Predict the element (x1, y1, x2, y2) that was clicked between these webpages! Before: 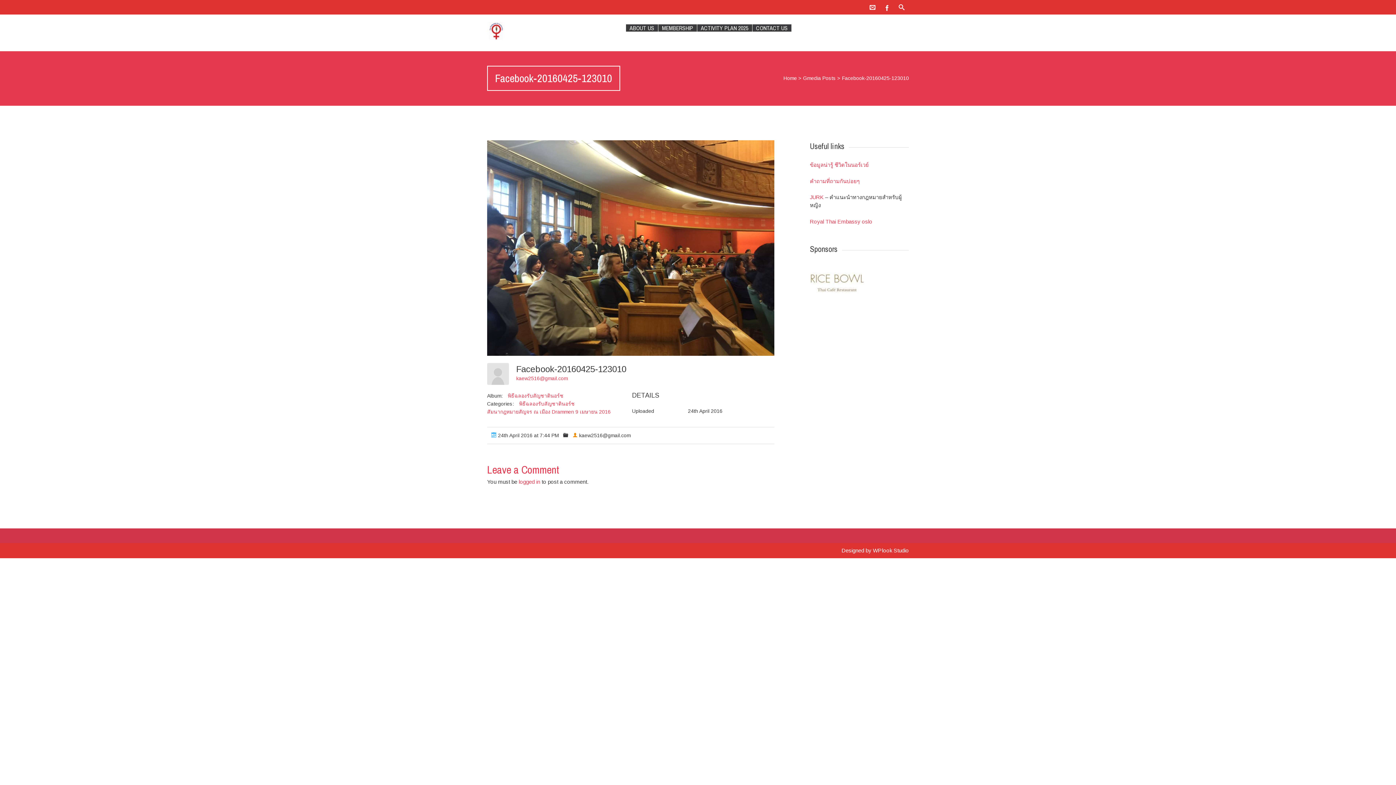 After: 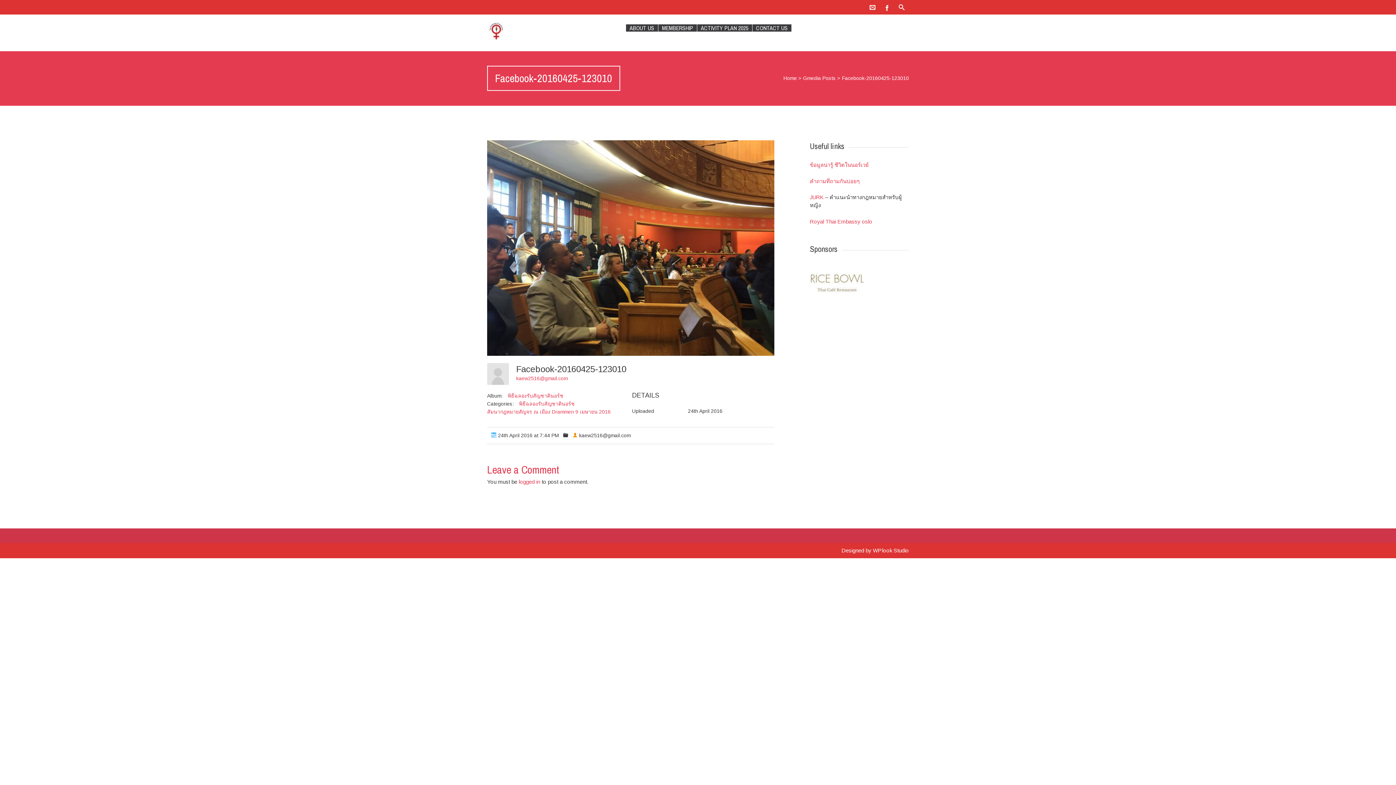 Action: bbox: (810, 272, 864, 293)